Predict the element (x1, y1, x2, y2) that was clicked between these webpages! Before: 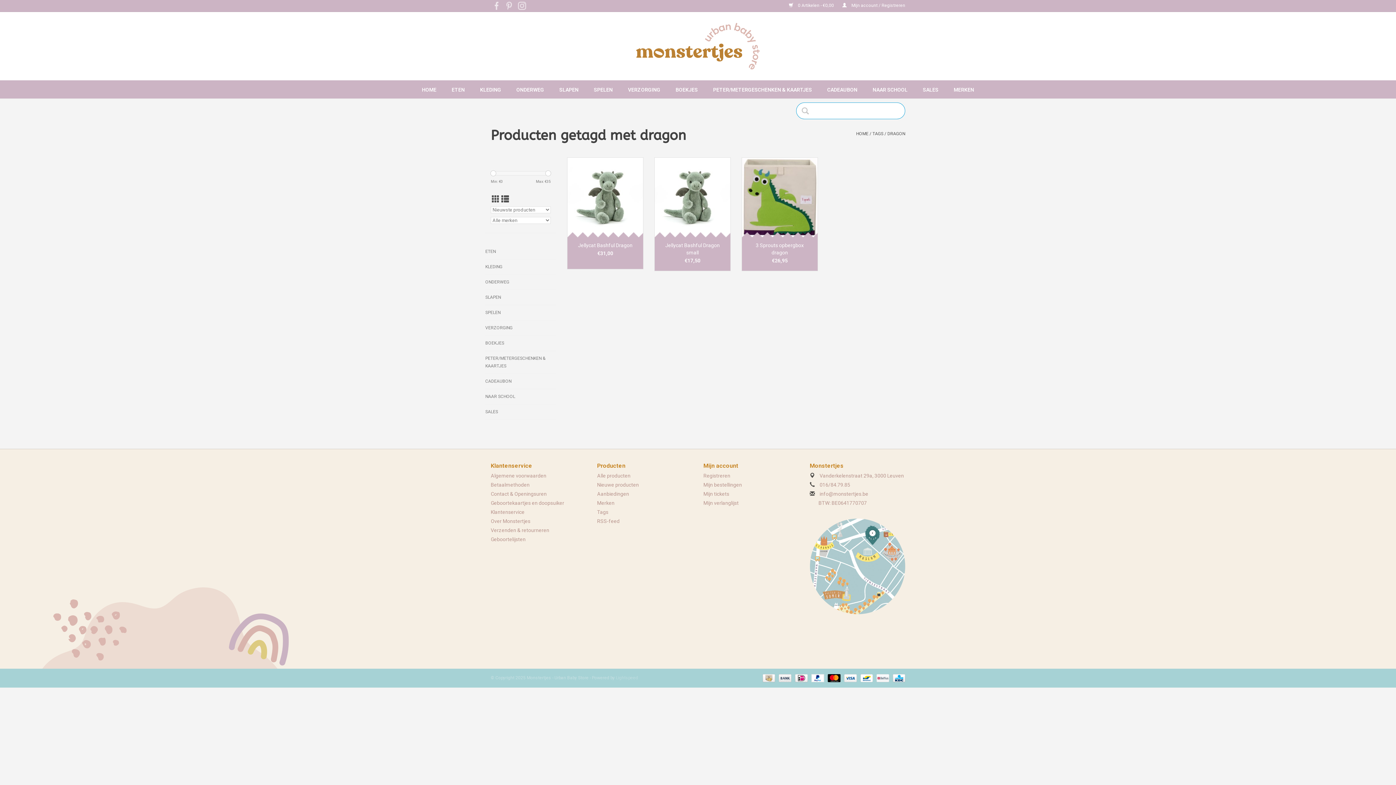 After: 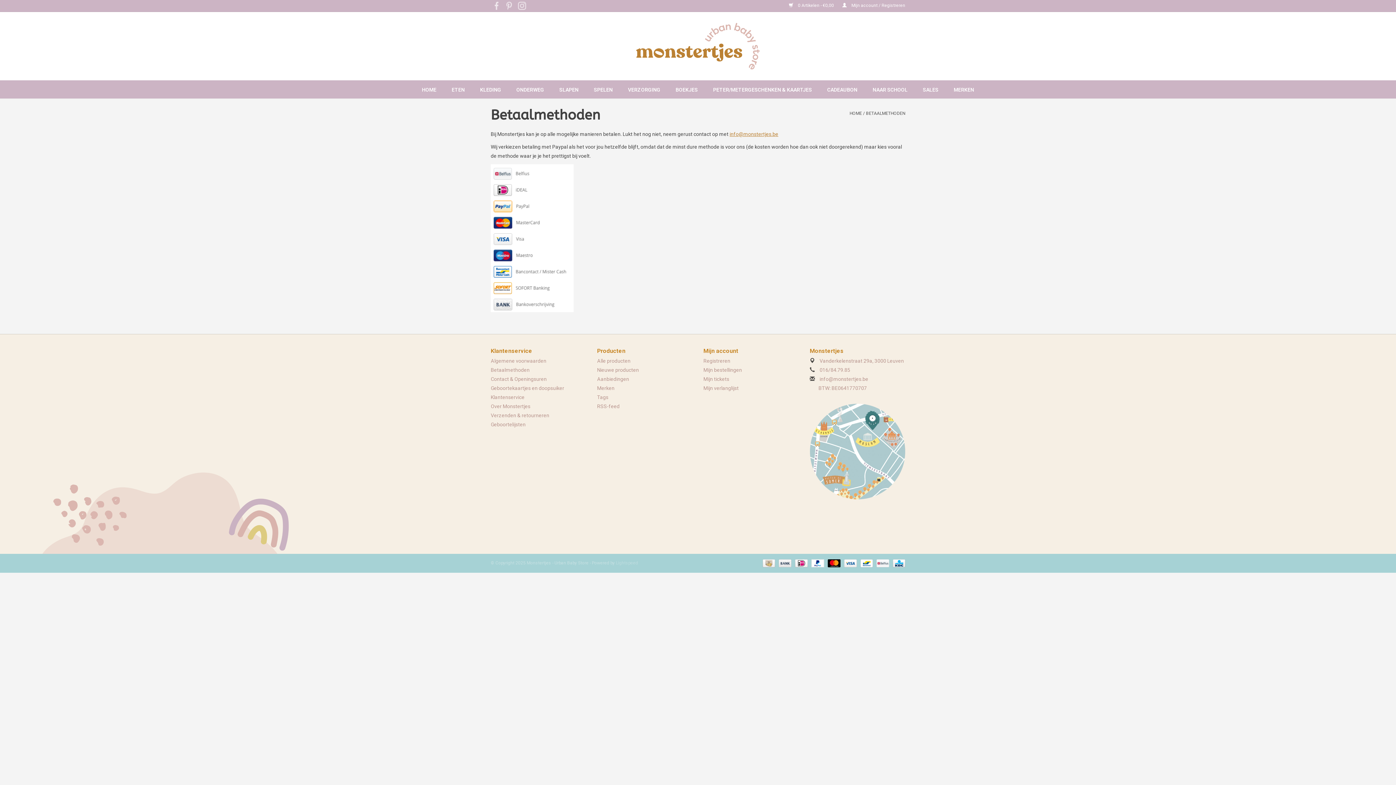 Action: bbox: (874, 675, 890, 680) label:  